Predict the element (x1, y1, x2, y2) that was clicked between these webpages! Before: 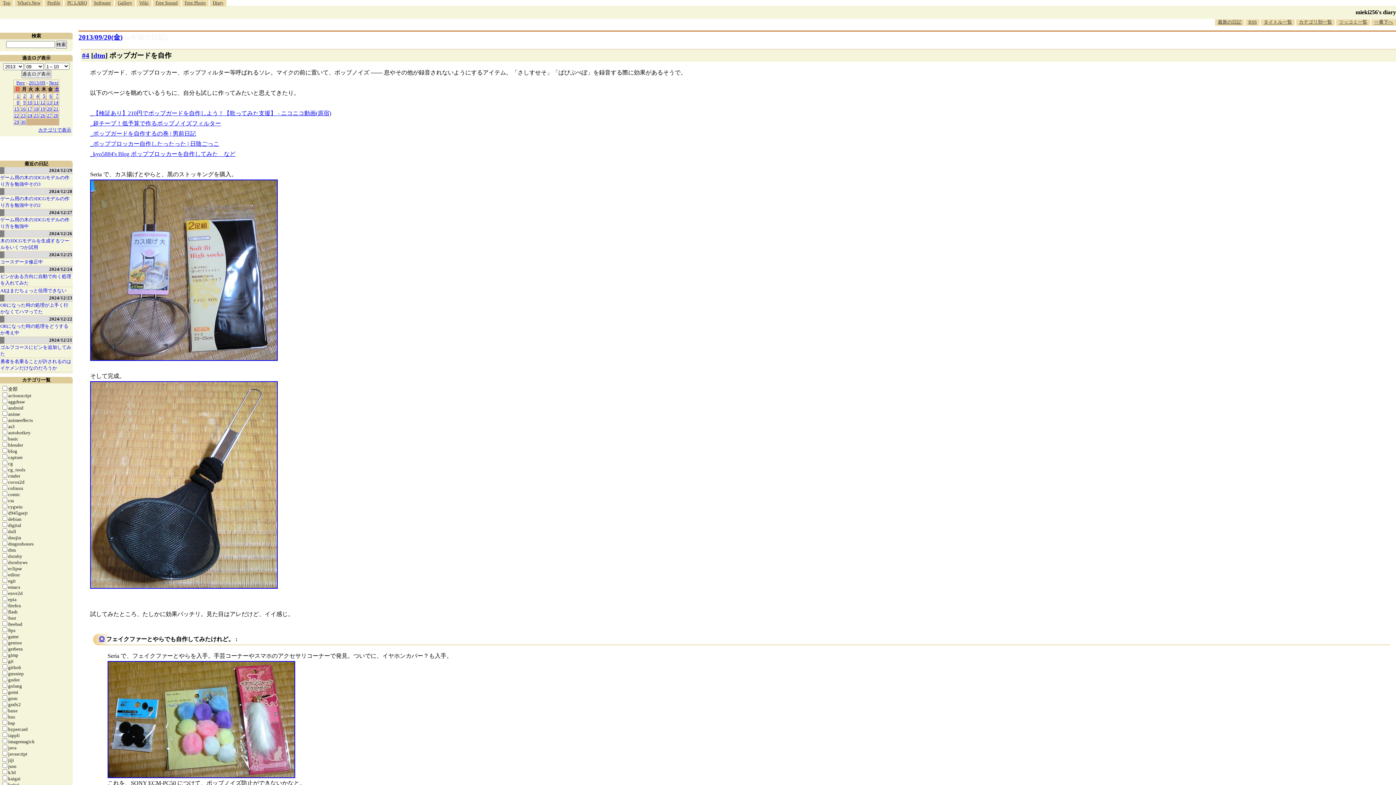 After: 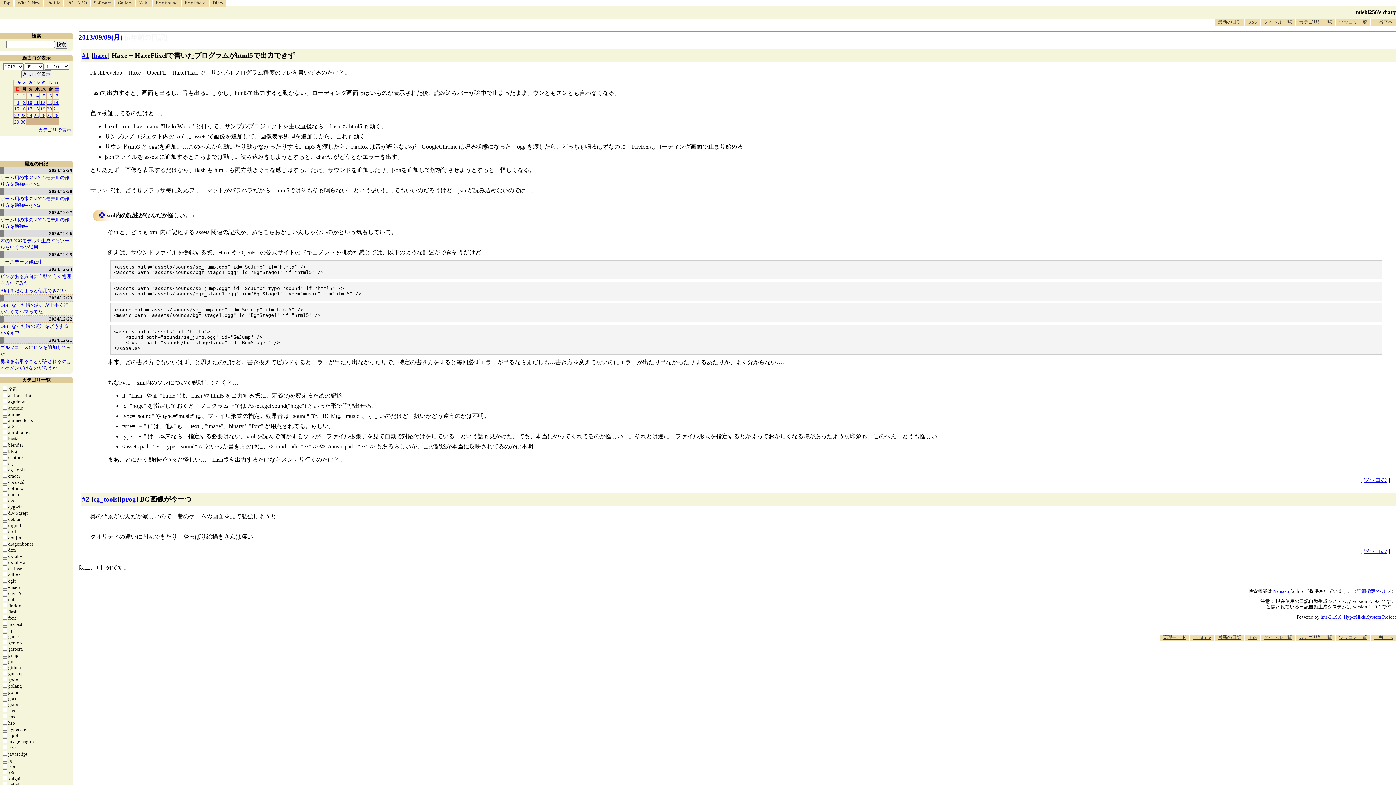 Action: label: 9 bbox: (23, 99, 25, 105)